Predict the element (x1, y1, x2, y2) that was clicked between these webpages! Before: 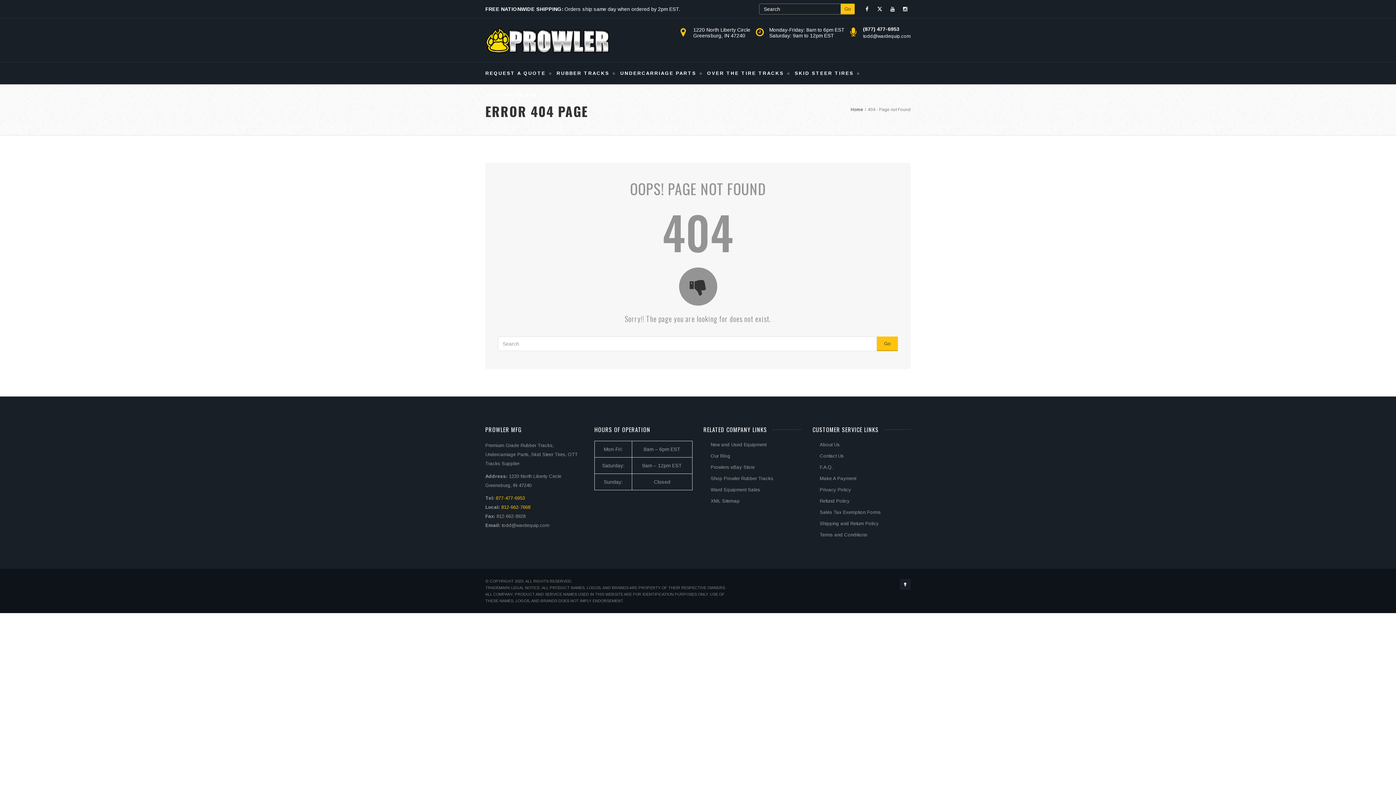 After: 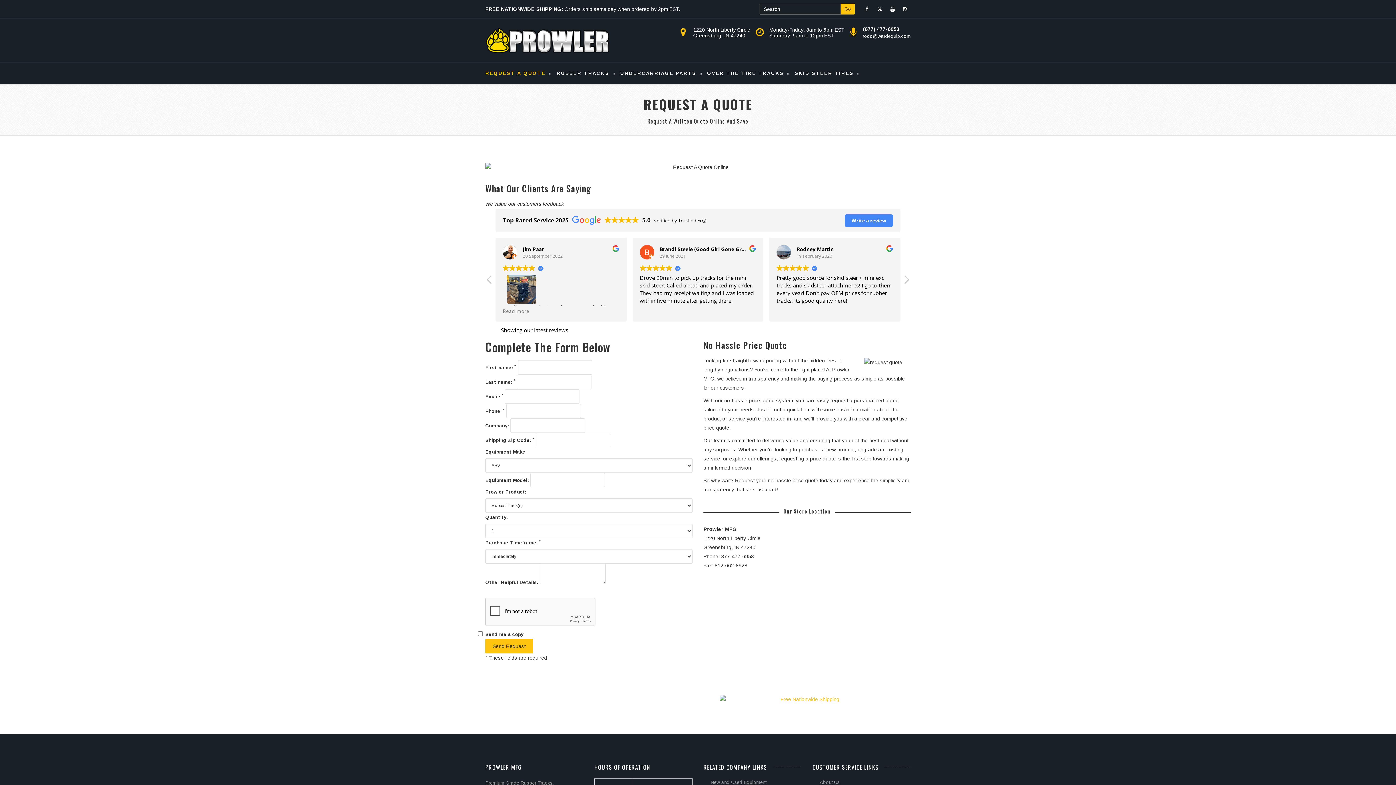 Action: bbox: (485, 62, 551, 84) label: REQUEST A QUOTE